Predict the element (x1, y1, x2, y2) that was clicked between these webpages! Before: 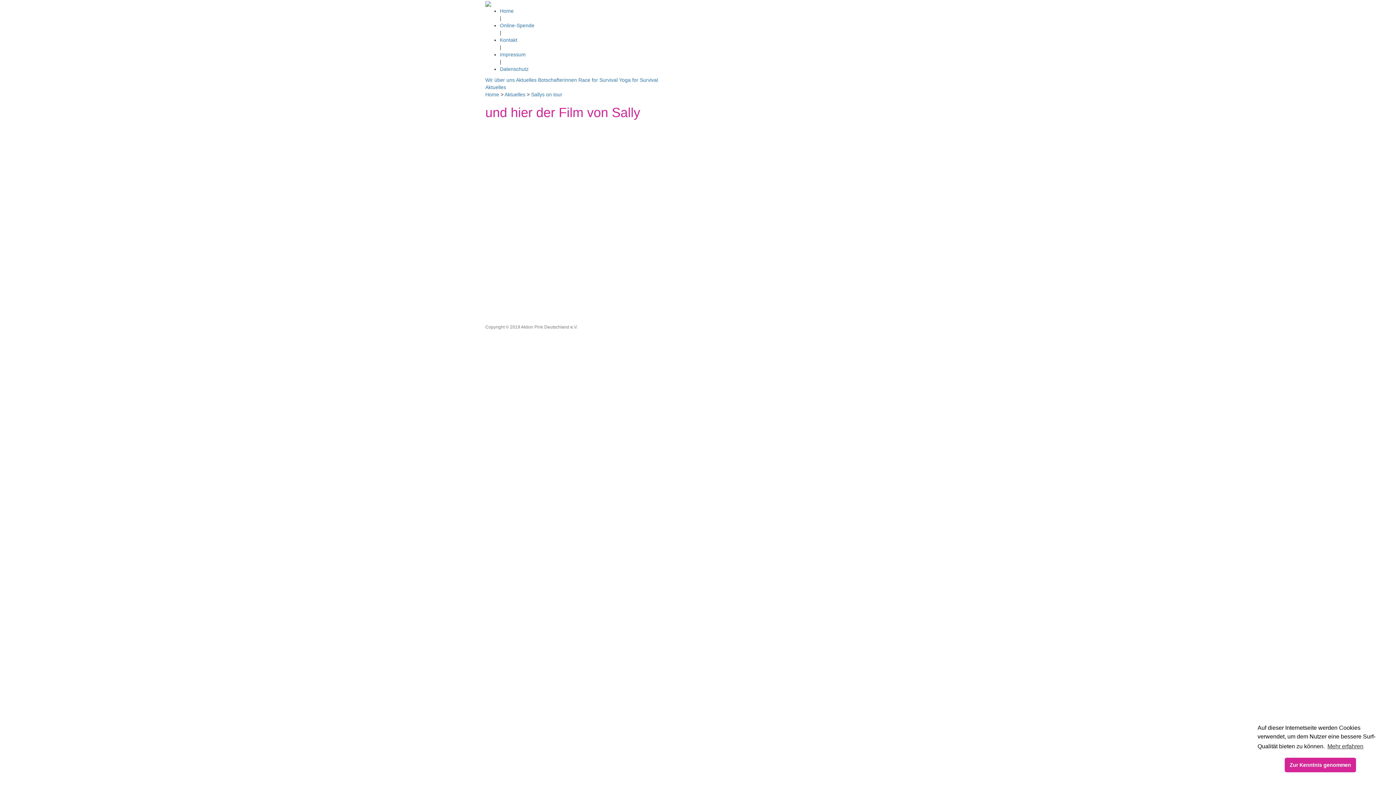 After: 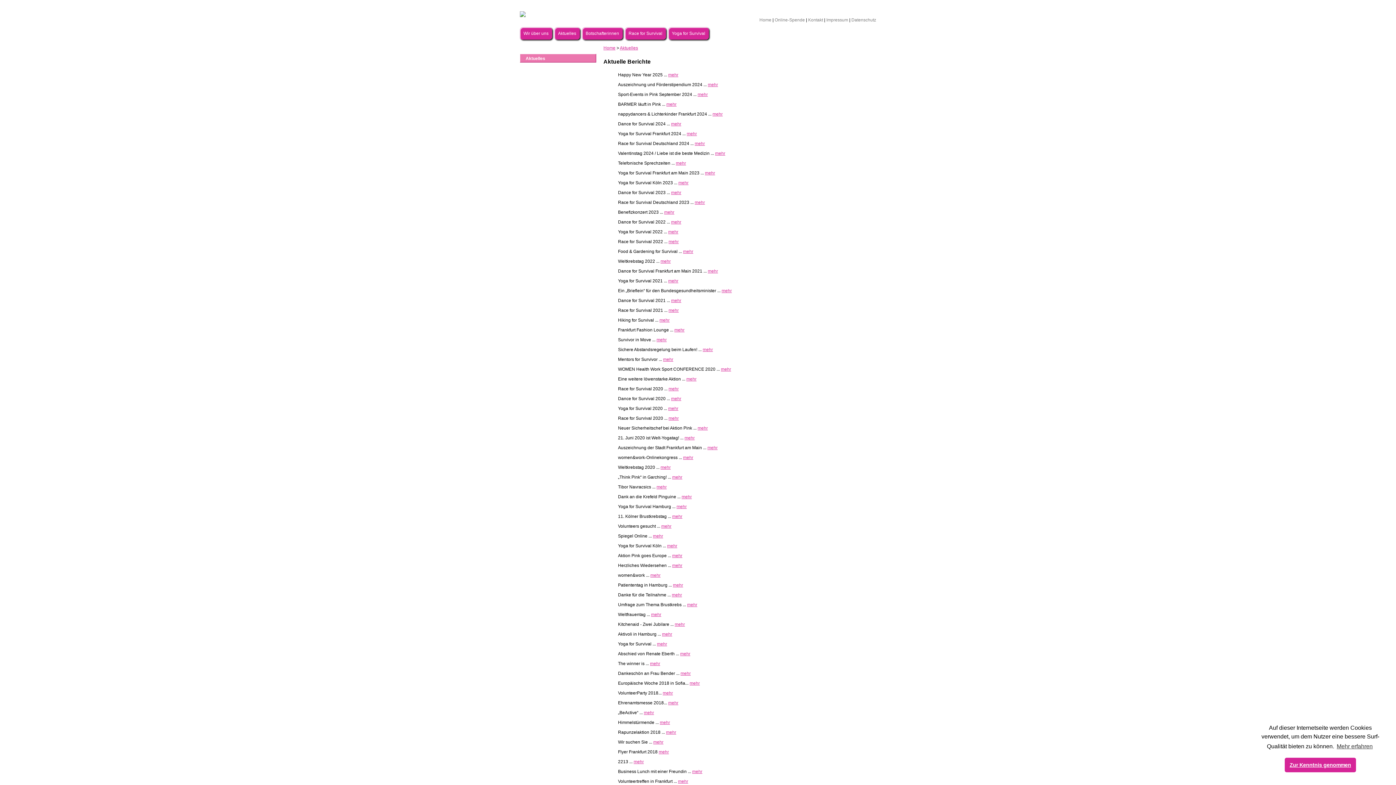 Action: label: Aktuelles bbox: (516, 77, 536, 82)